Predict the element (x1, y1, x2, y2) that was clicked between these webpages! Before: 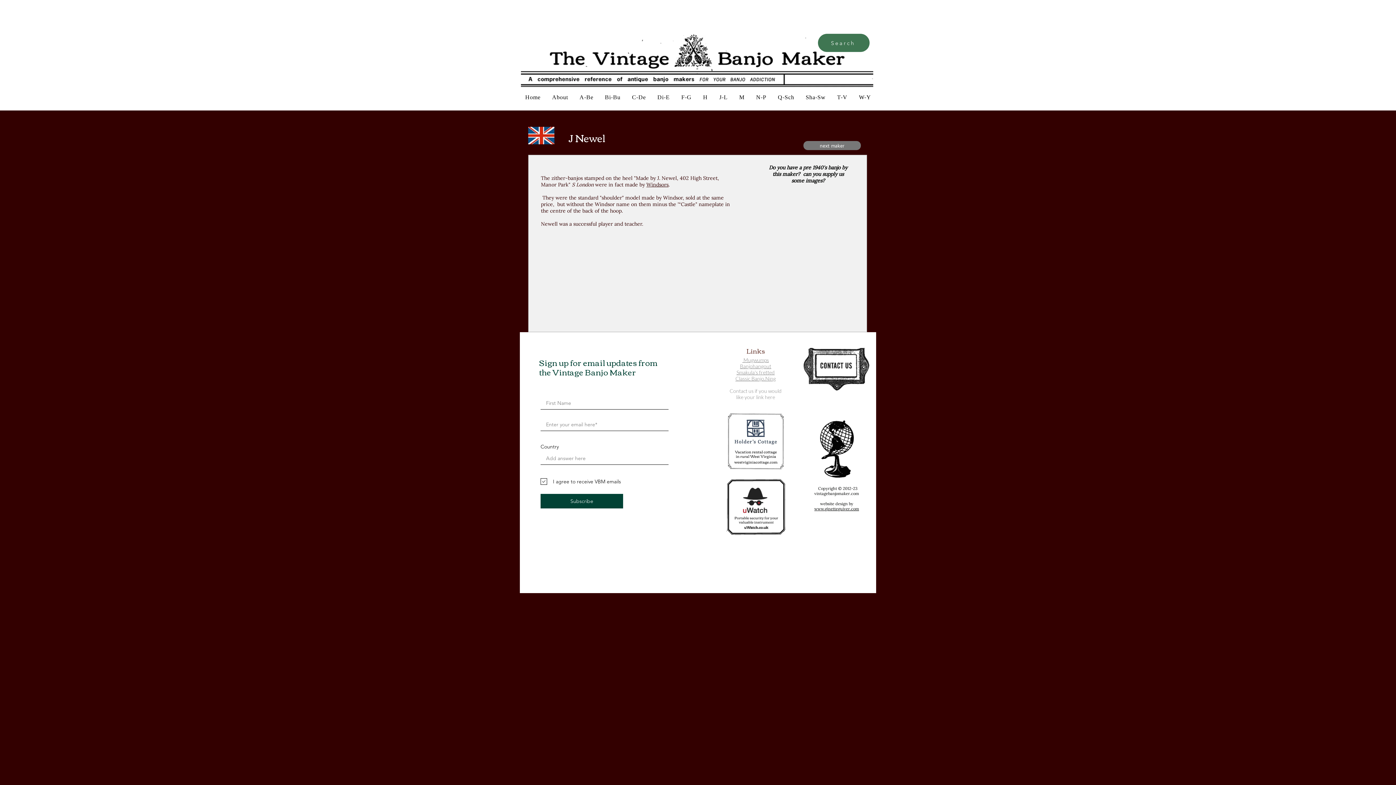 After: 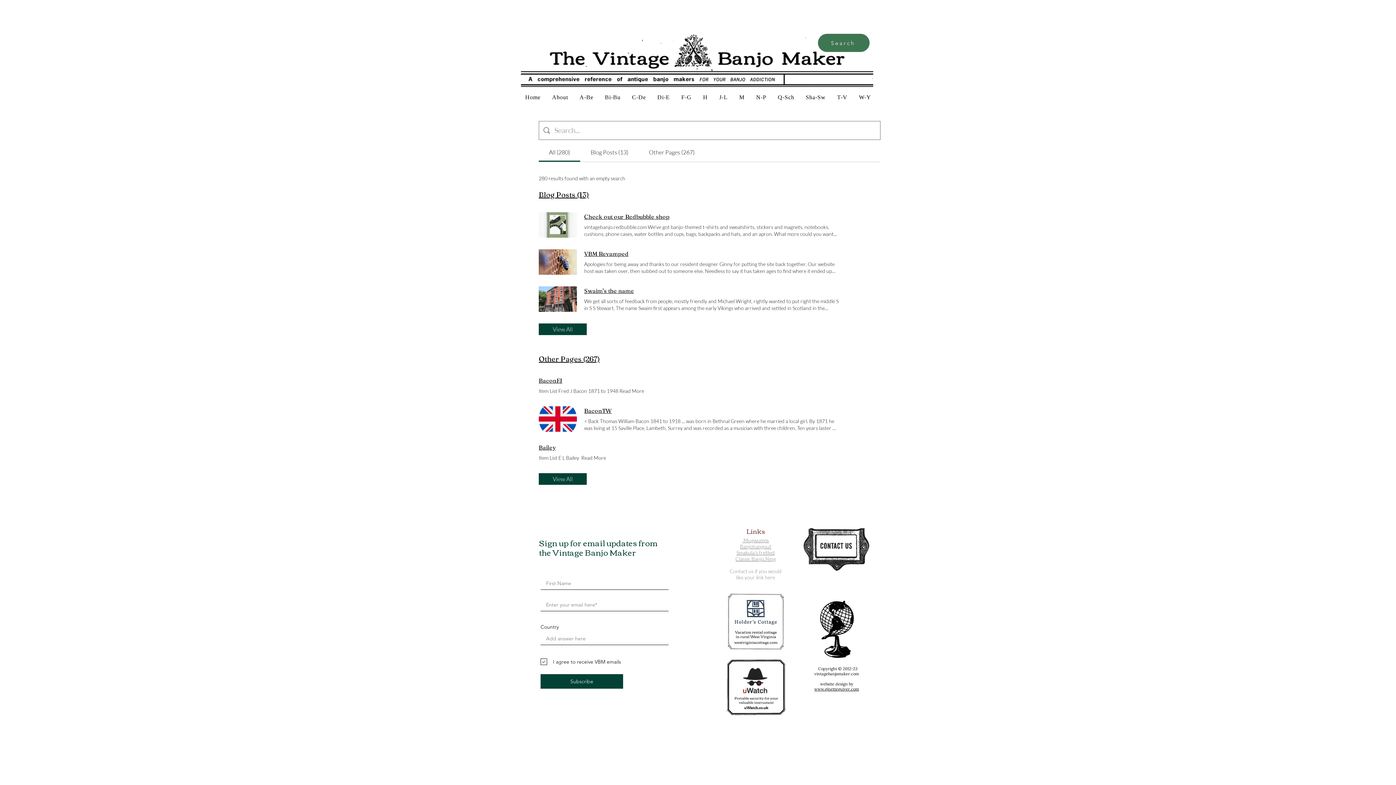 Action: label: Search bbox: (818, 33, 869, 52)